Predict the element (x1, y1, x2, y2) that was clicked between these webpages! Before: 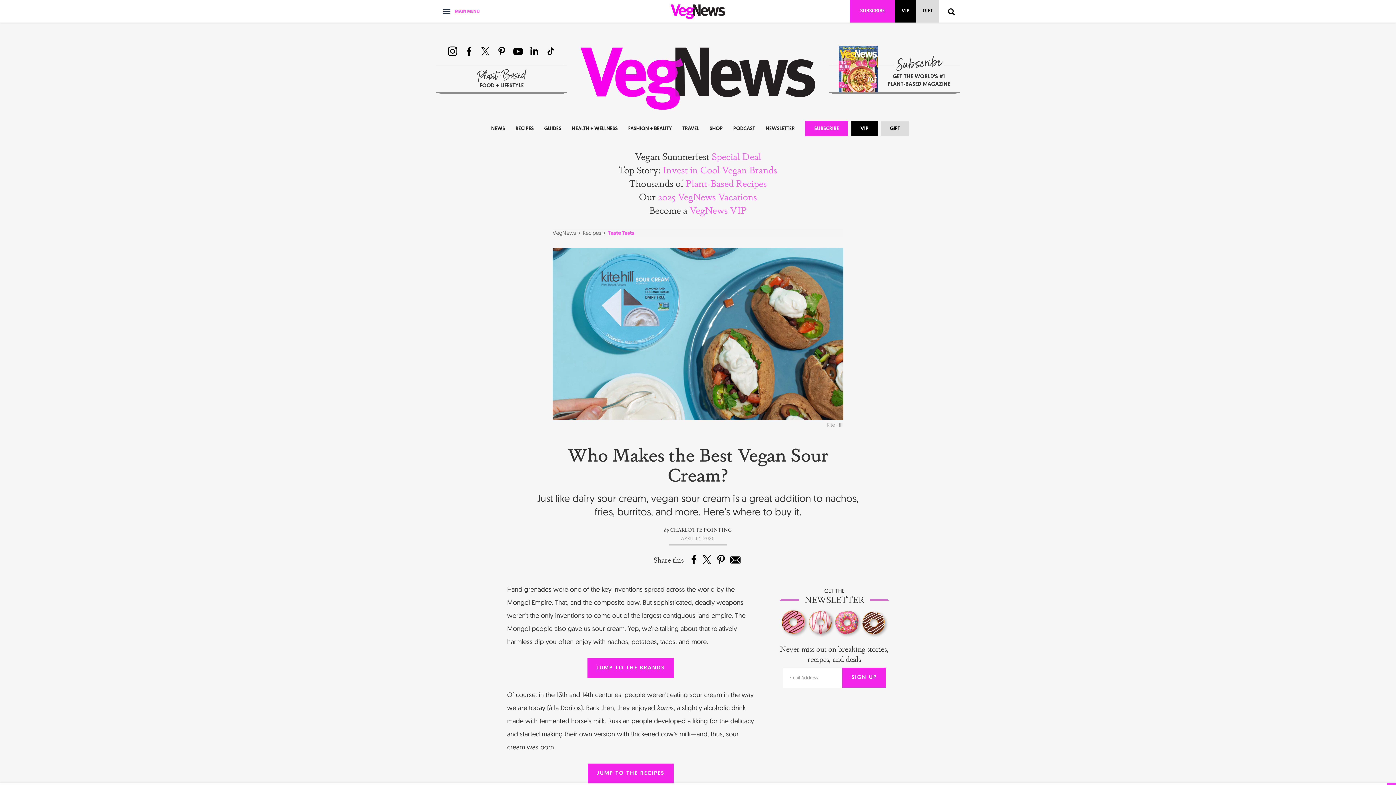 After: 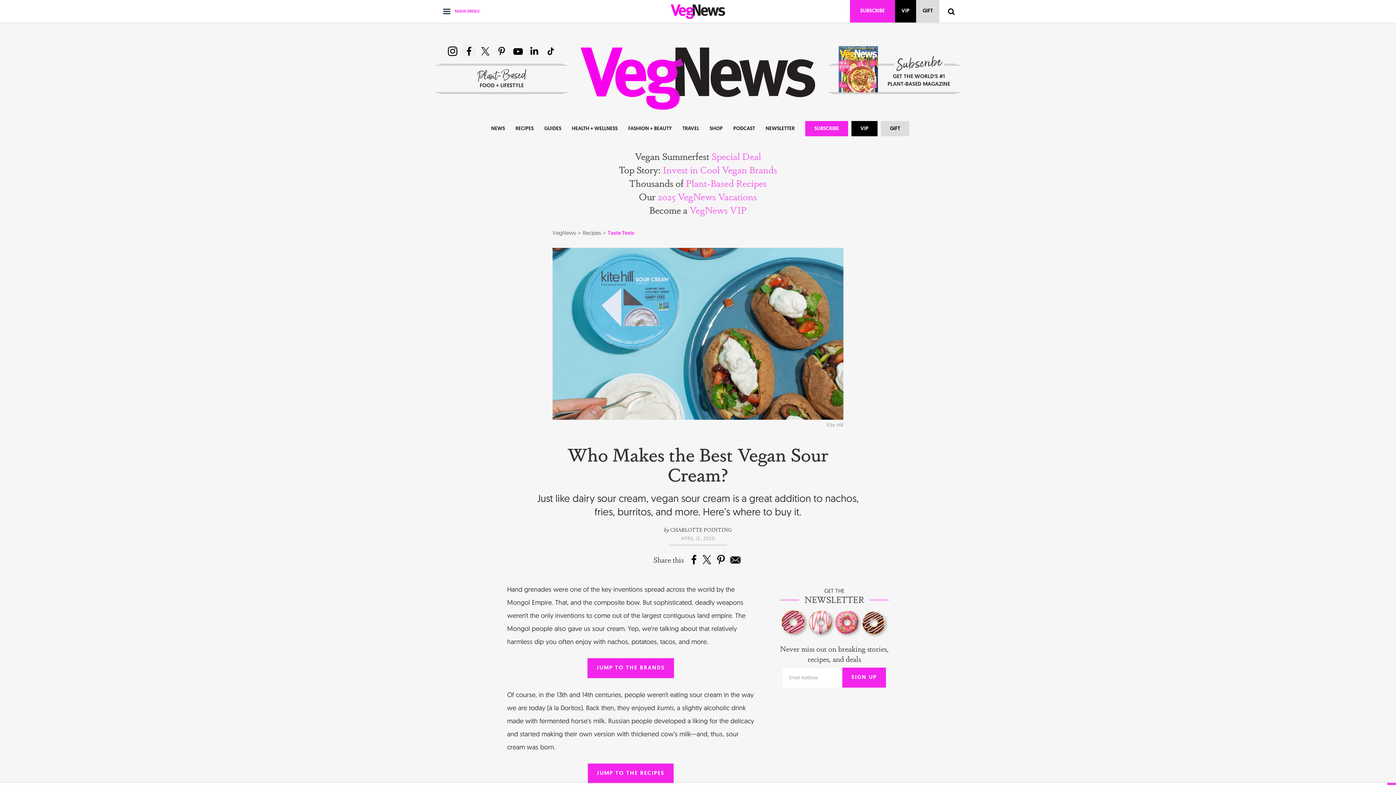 Action: bbox: (461, 43, 476, 58) label: Facebook